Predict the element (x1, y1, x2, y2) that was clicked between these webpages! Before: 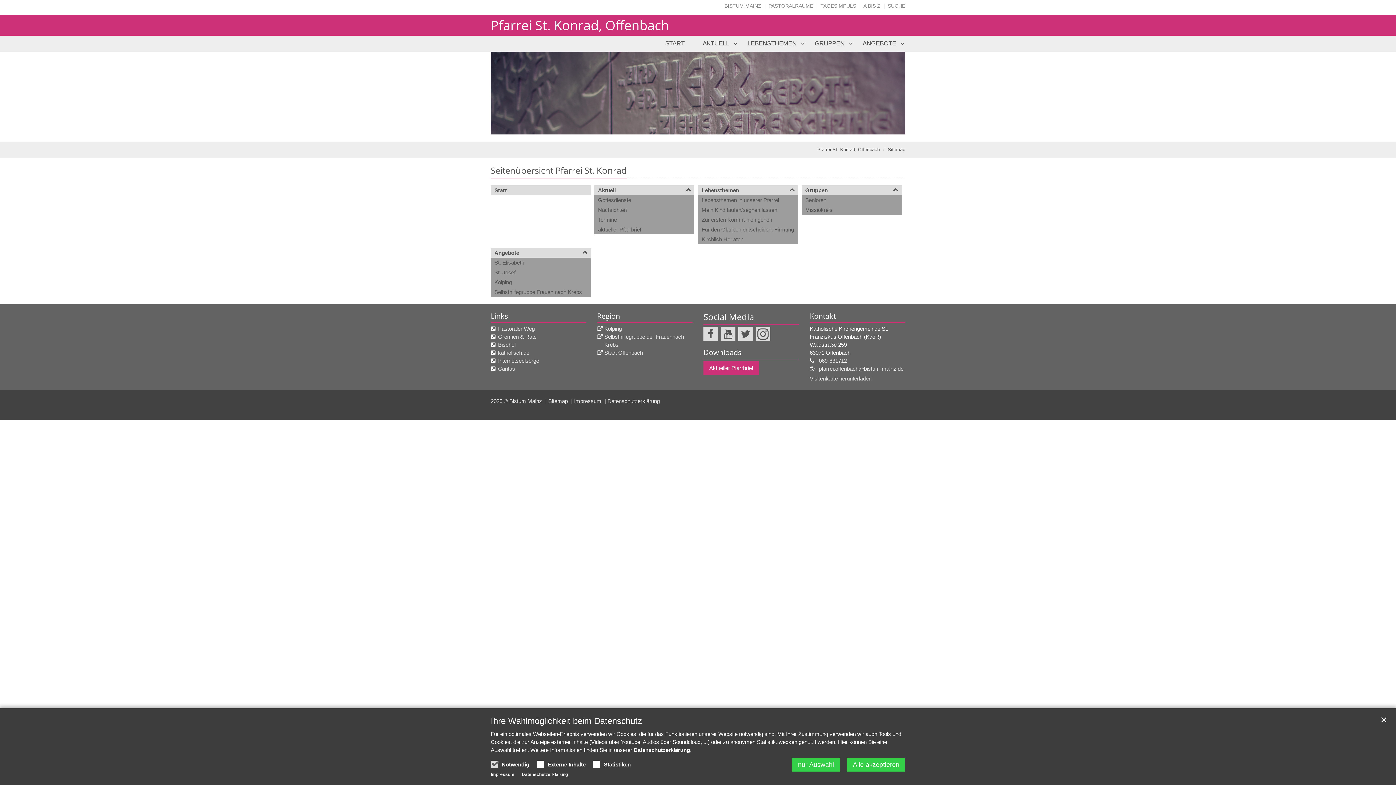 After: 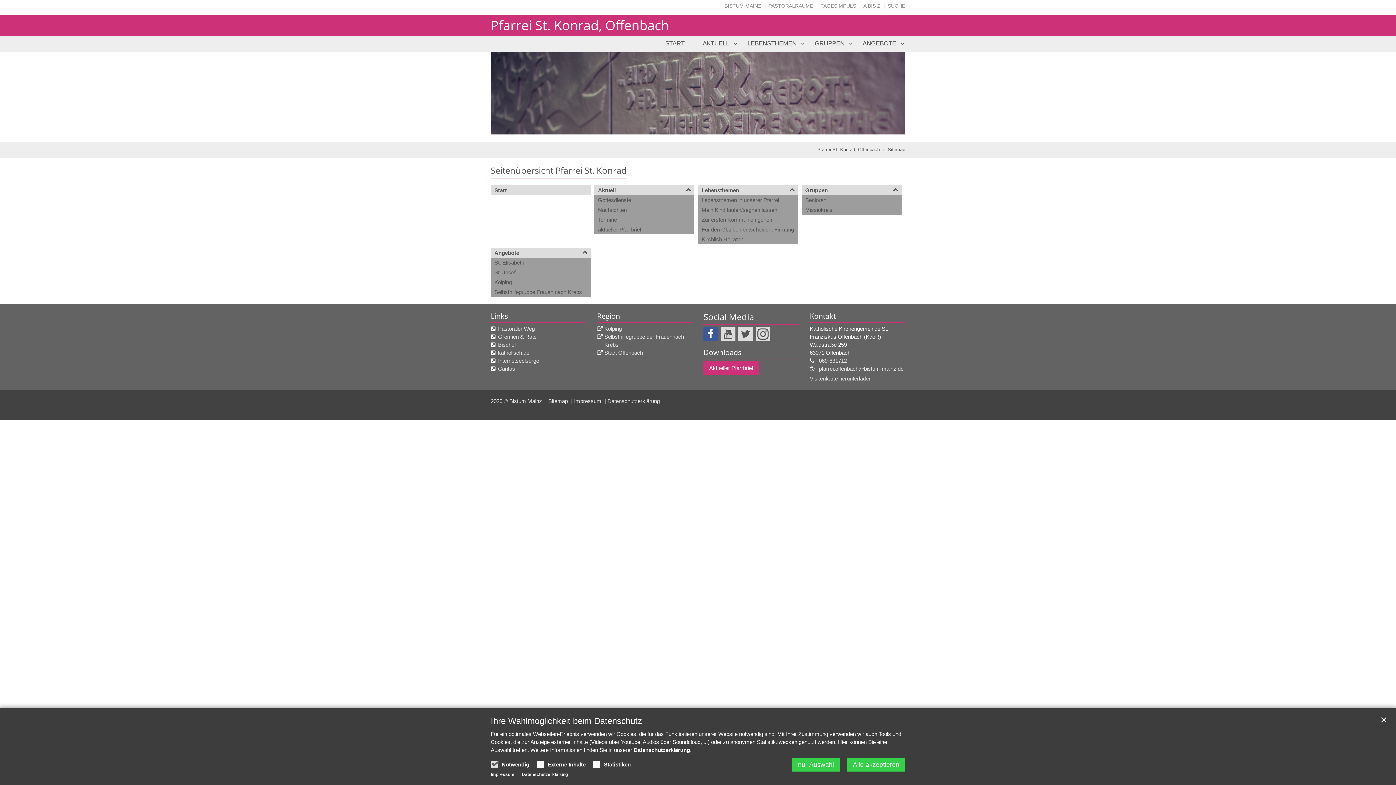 Action: bbox: (703, 326, 718, 341)